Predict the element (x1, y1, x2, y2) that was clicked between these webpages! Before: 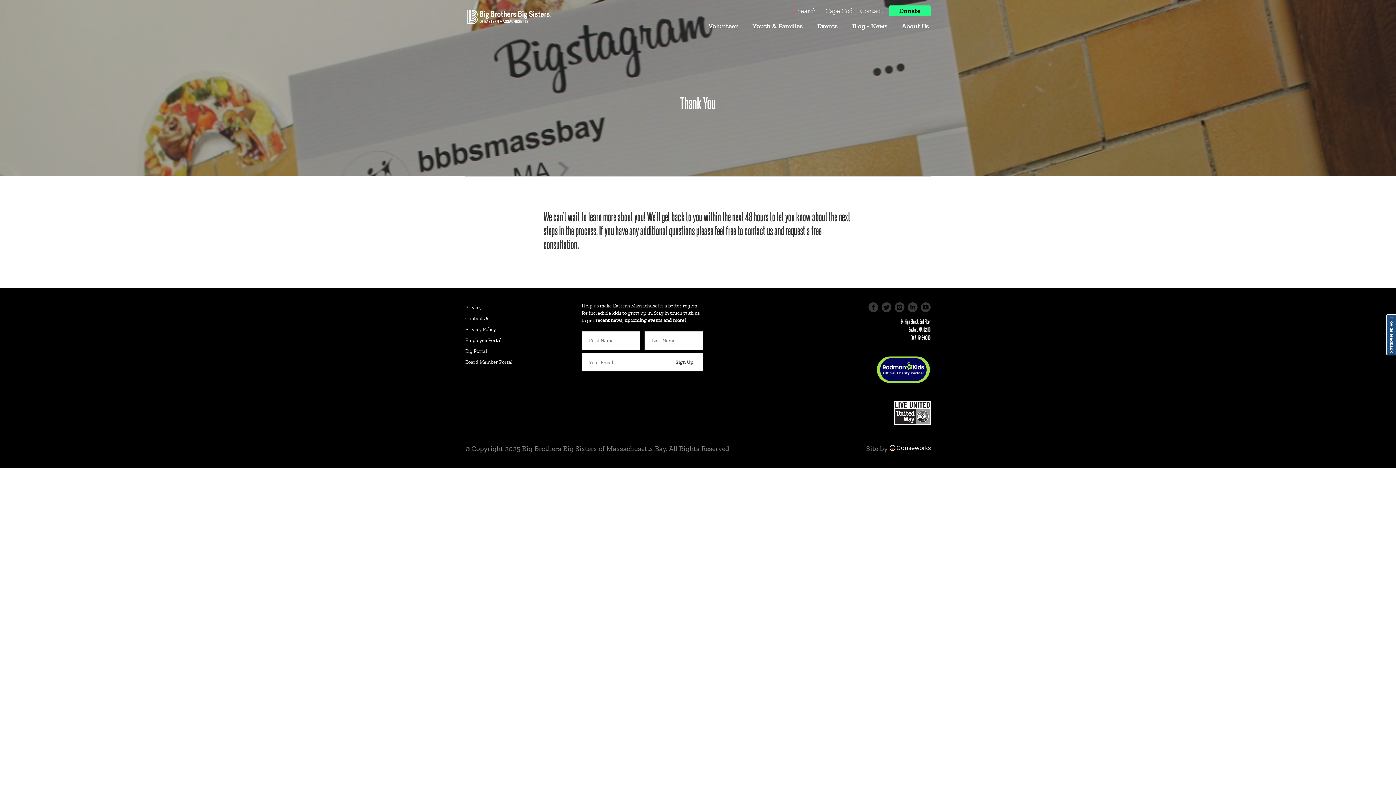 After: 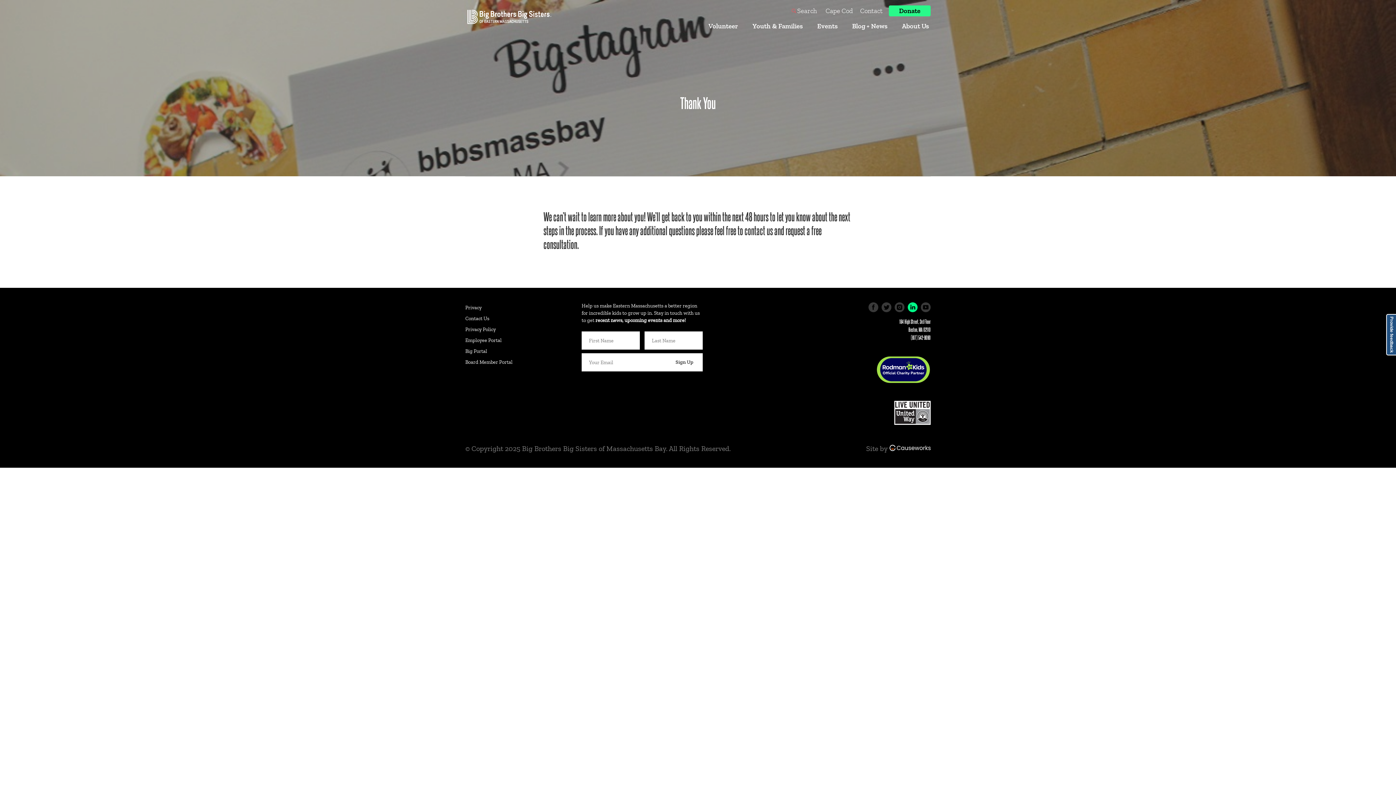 Action: bbox: (908, 302, 917, 314)